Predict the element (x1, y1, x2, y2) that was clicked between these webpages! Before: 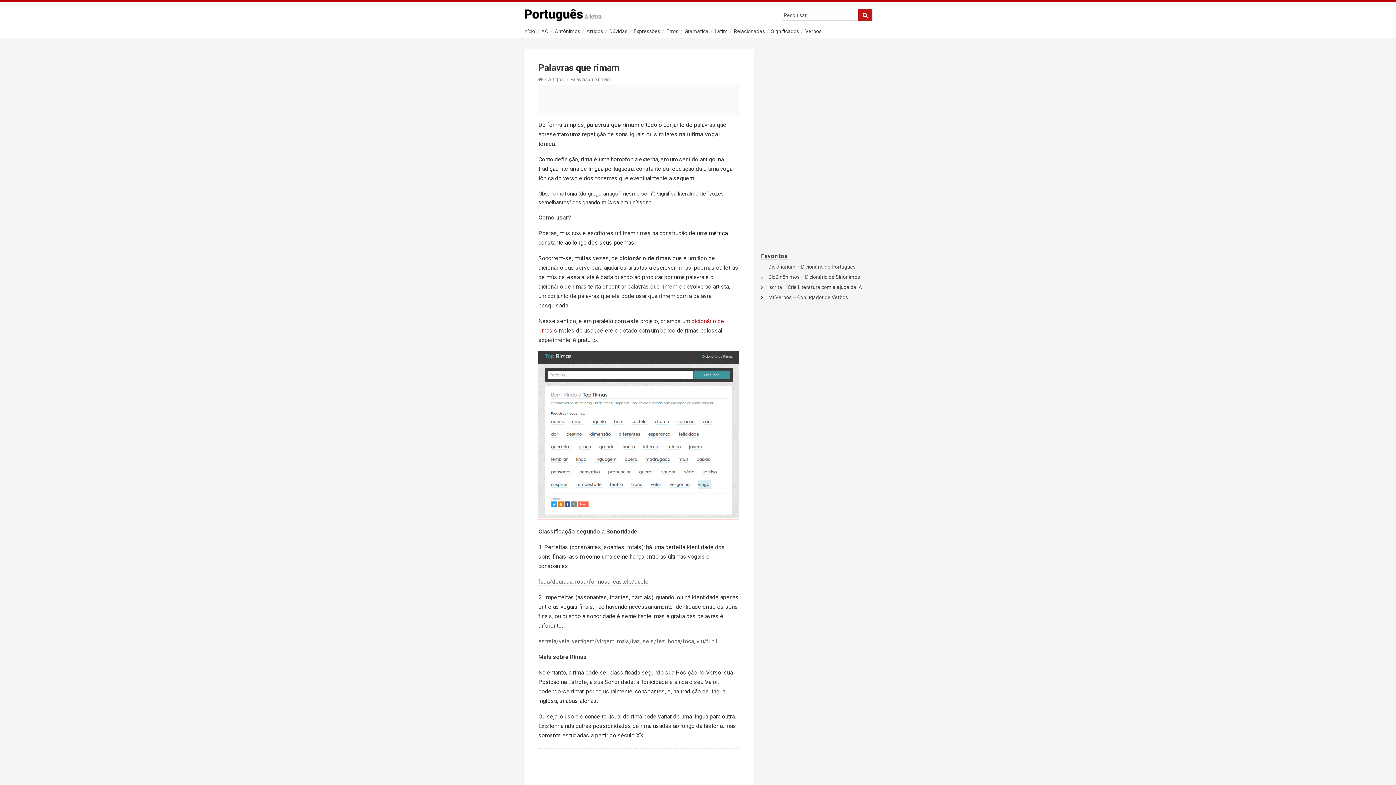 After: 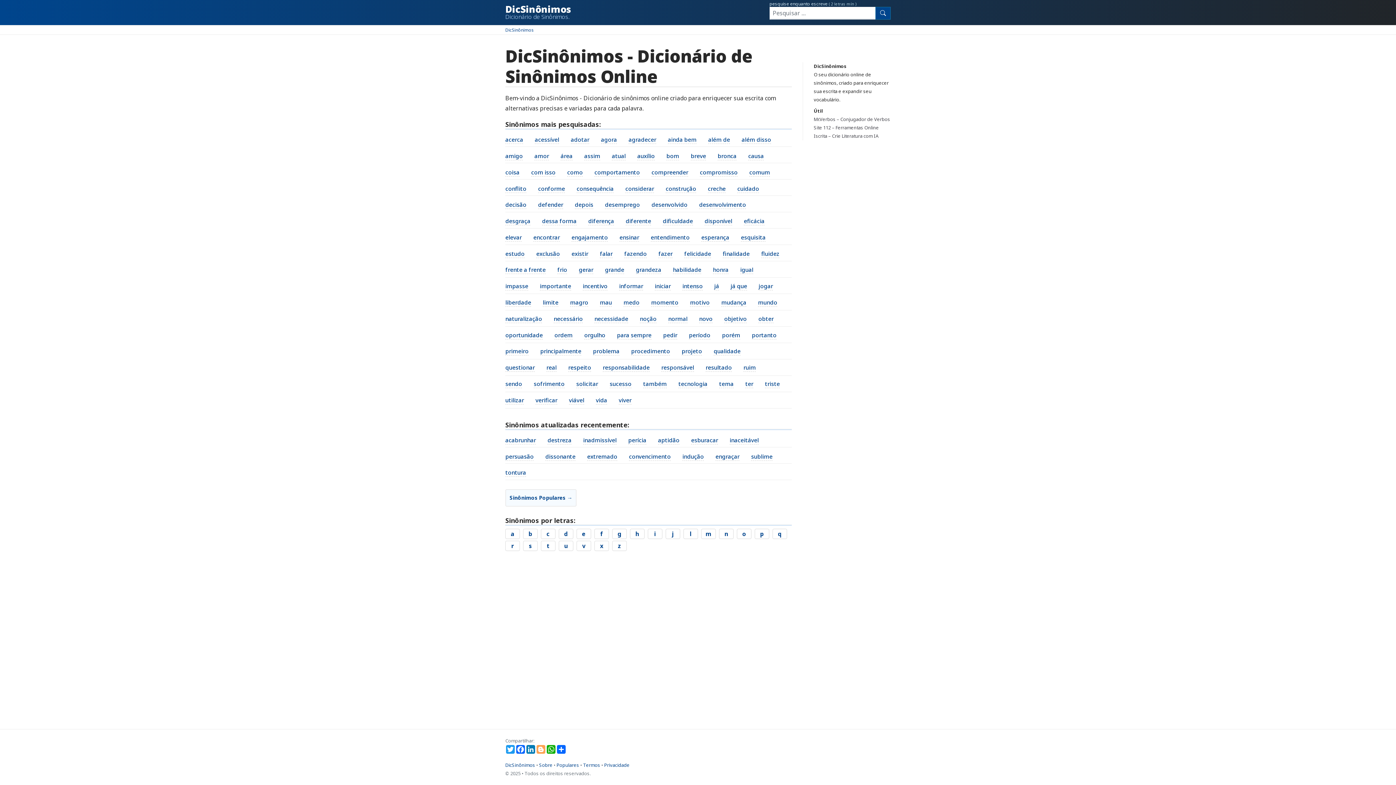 Action: bbox: (768, 274, 860, 280) label: DicSinônimos – Dicionário de Sinônimos